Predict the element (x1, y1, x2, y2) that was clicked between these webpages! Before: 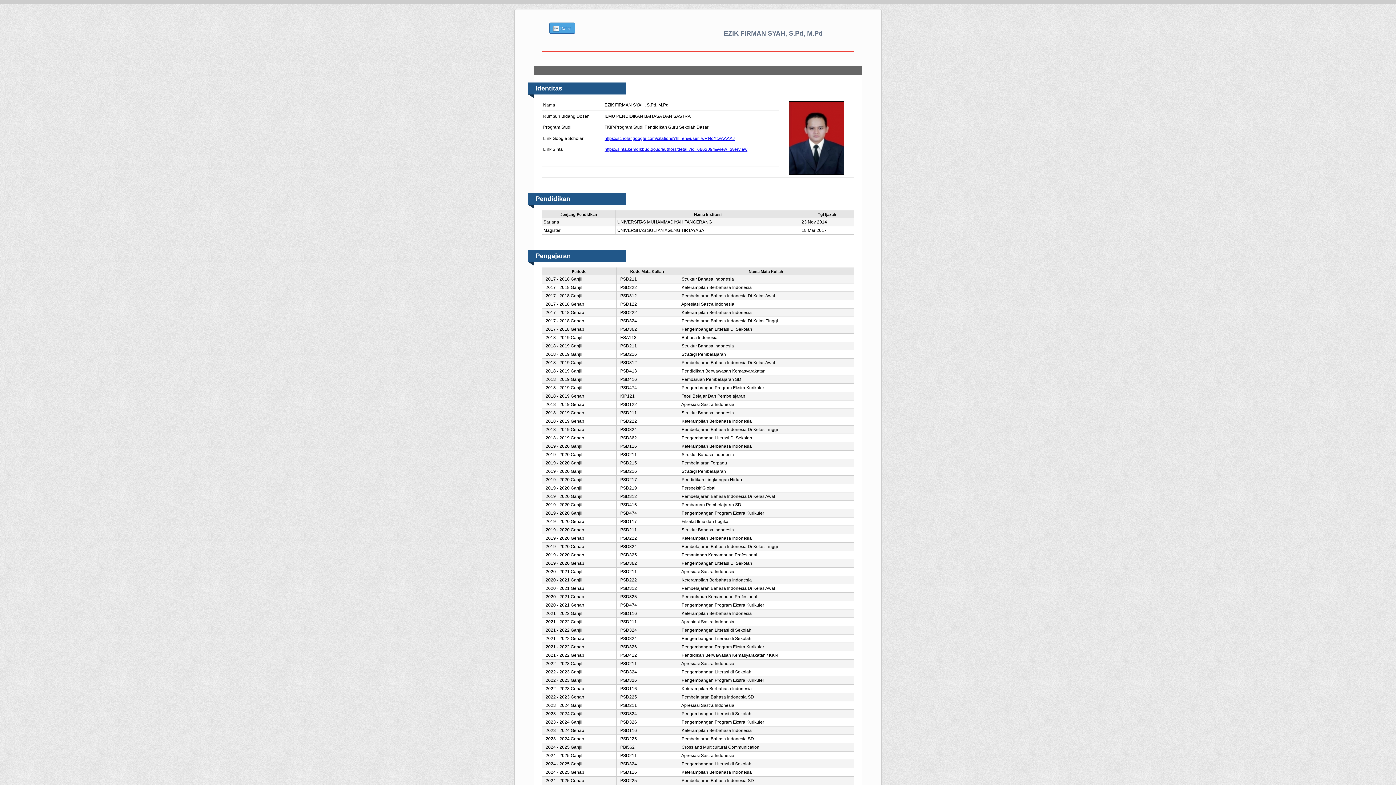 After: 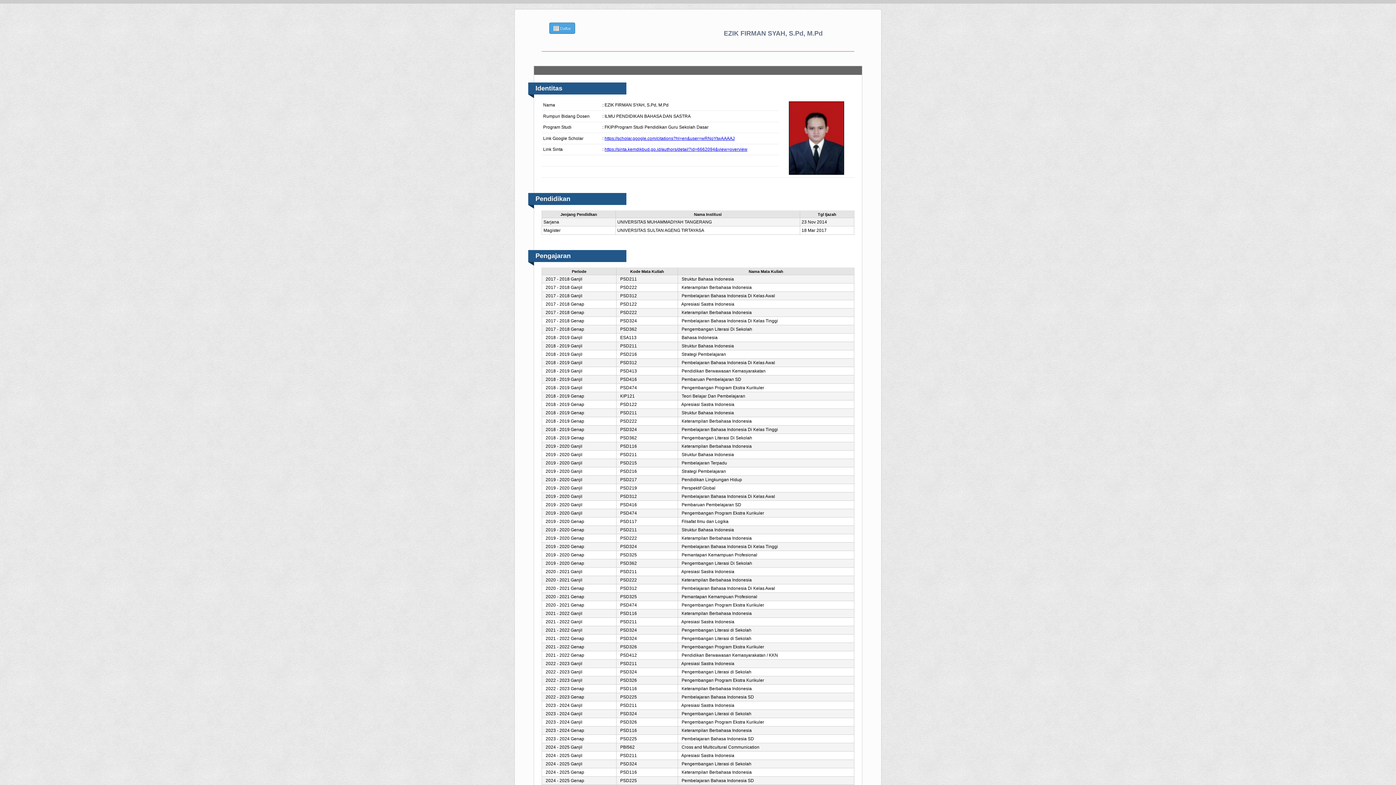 Action: label: https://scholar.google.com/citations?hl=en&user=wRNoYtwAAAAJ bbox: (604, 136, 734, 141)